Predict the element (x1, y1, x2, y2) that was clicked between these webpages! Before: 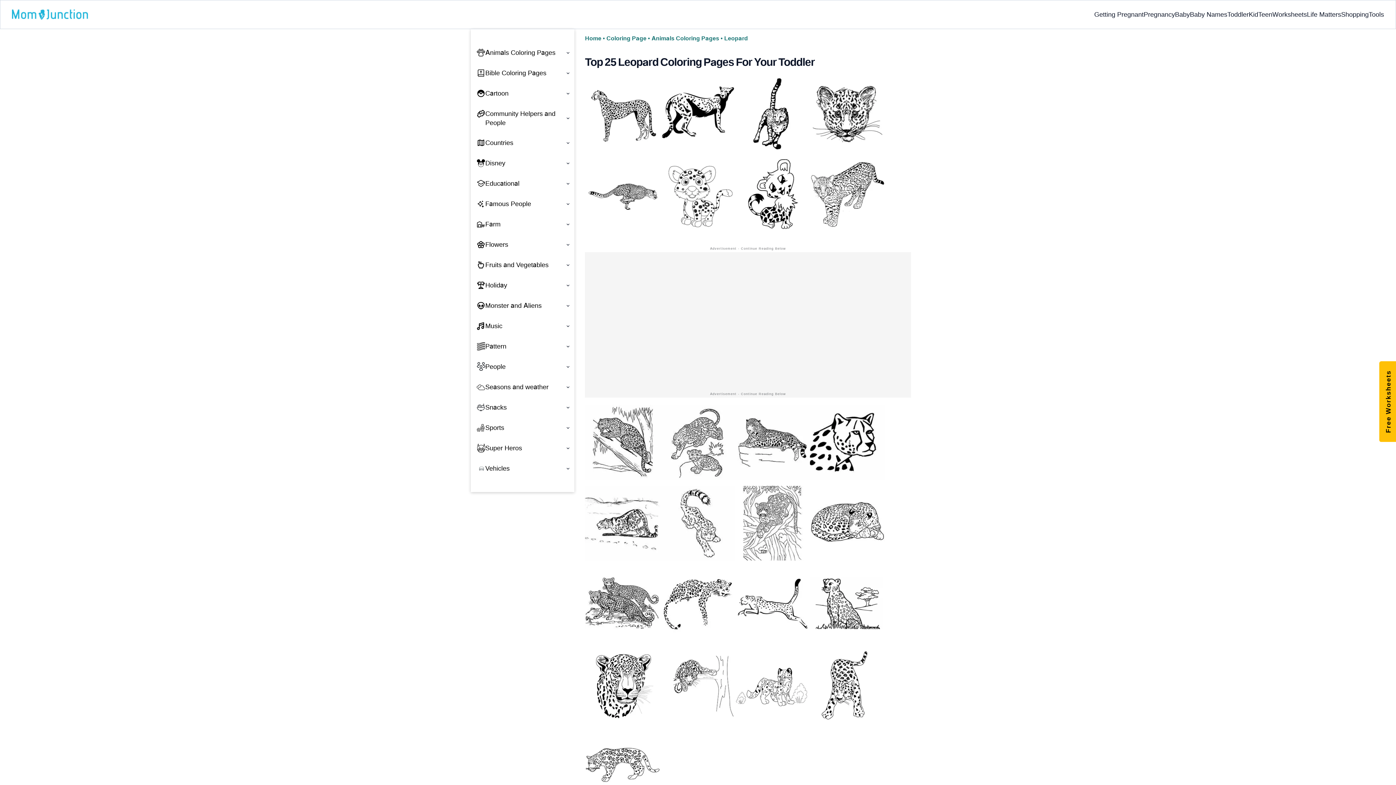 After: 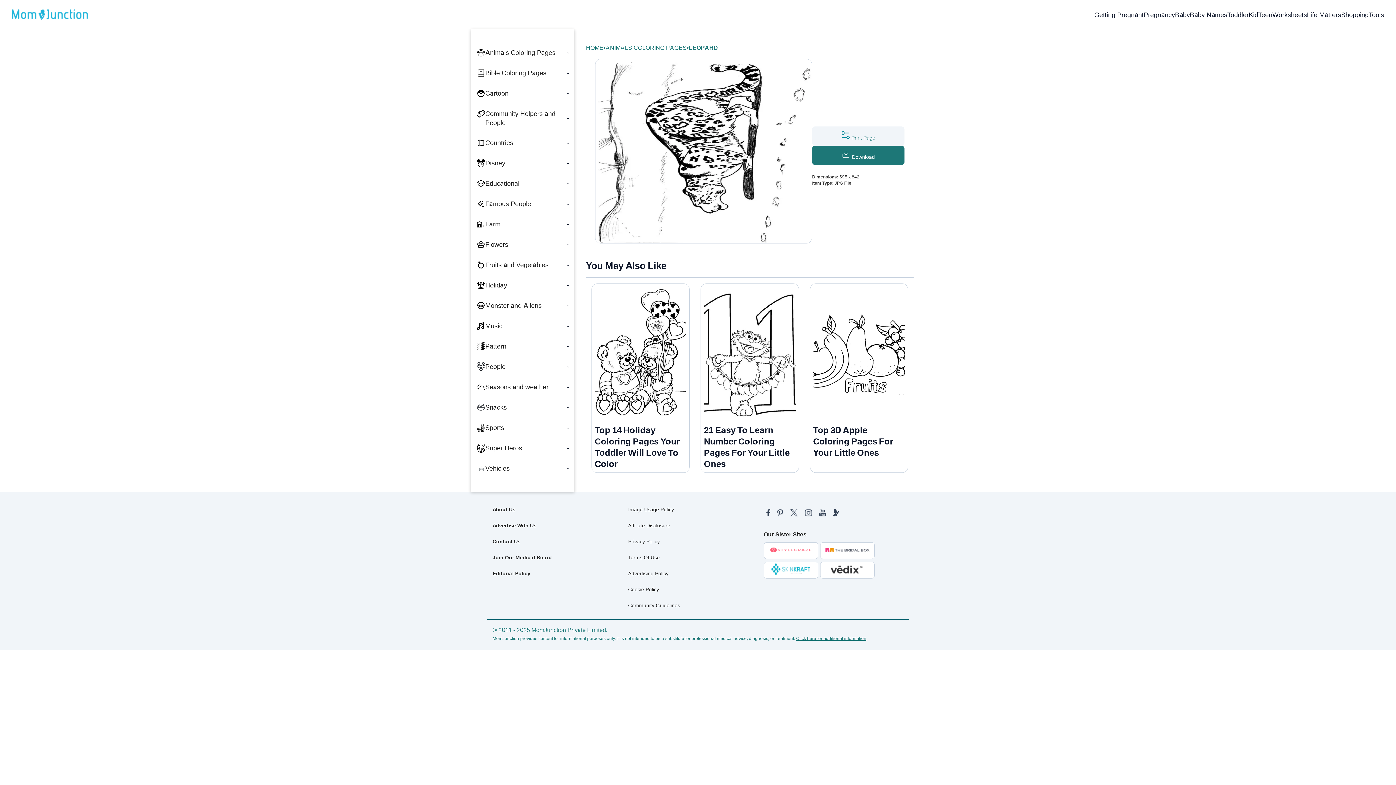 Action: bbox: (585, 486, 660, 561)